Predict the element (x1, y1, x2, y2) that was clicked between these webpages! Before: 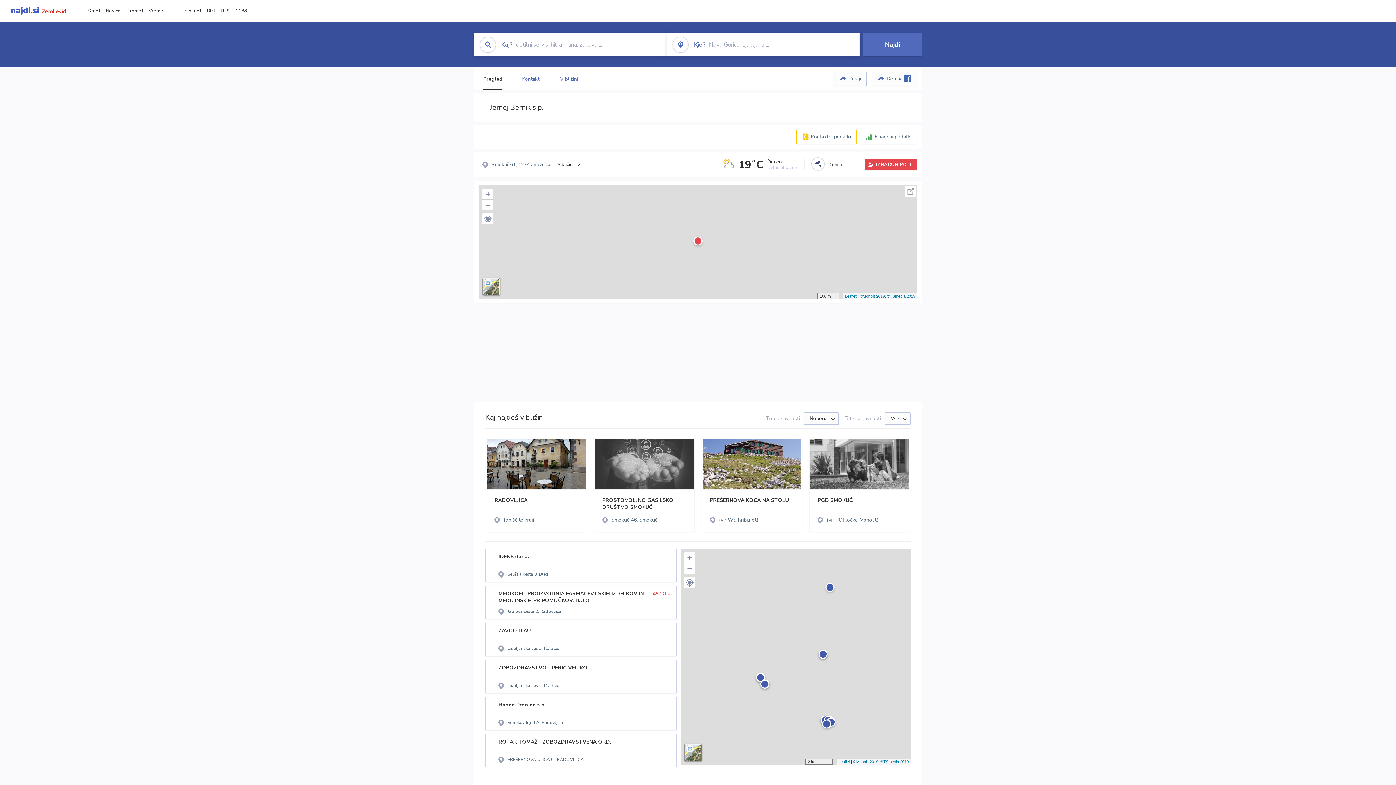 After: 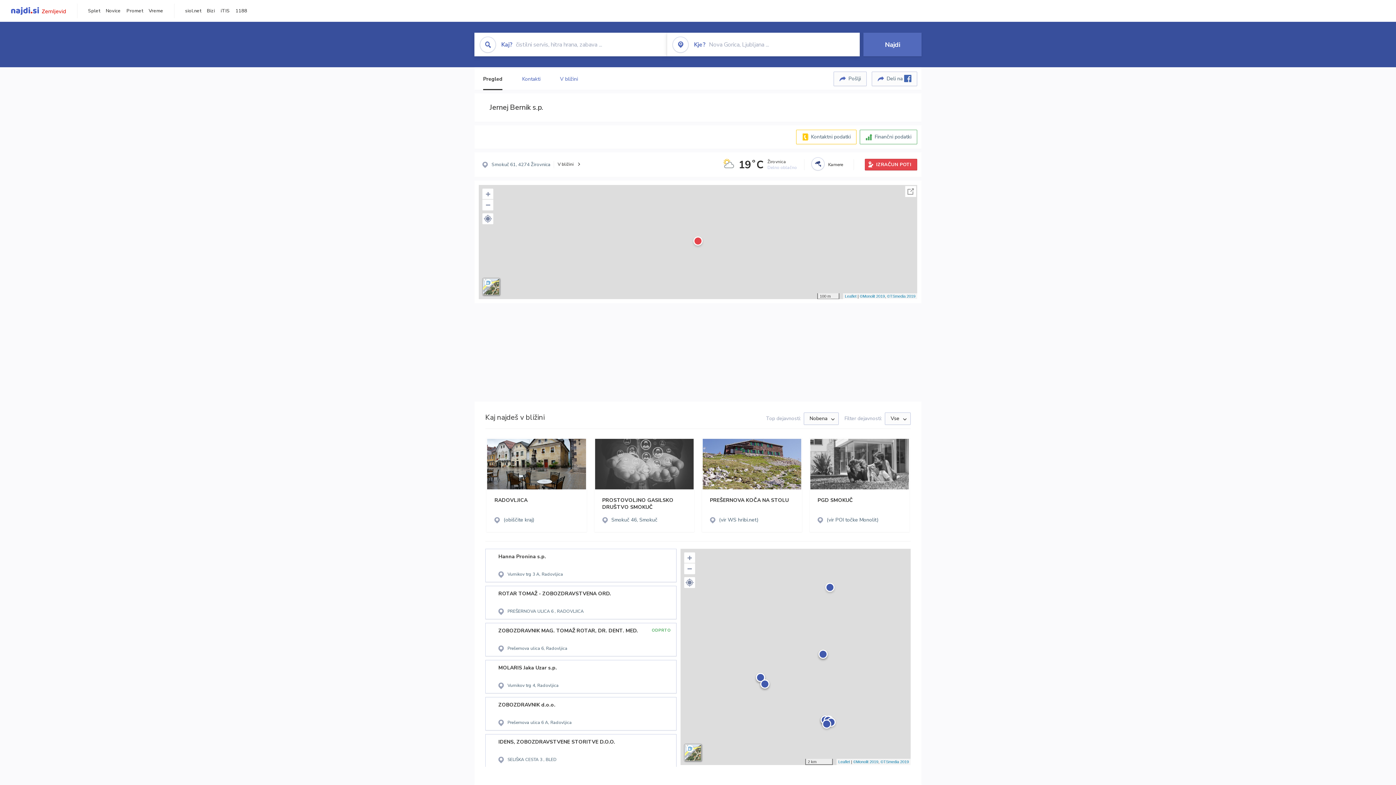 Action: label: siol.net bbox: (185, 7, 201, 14)